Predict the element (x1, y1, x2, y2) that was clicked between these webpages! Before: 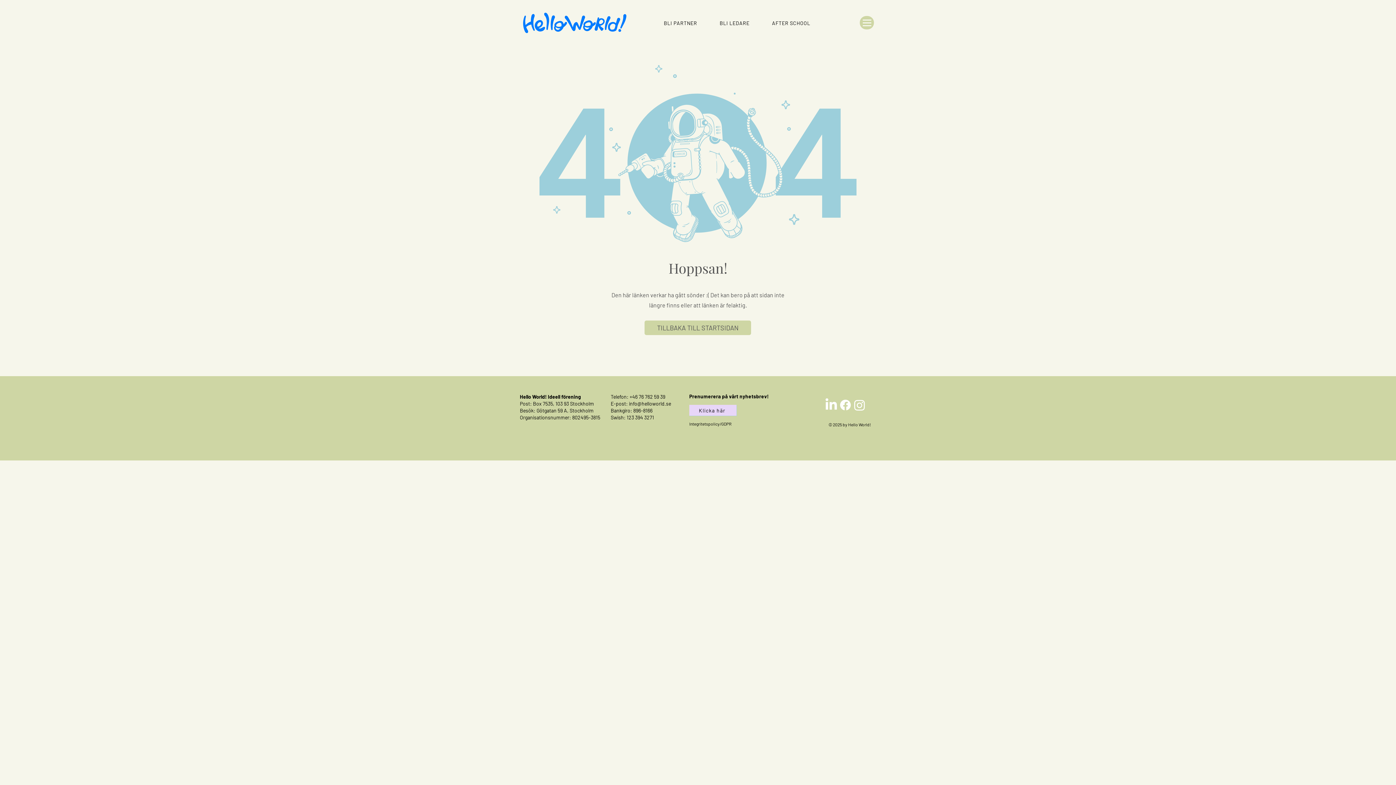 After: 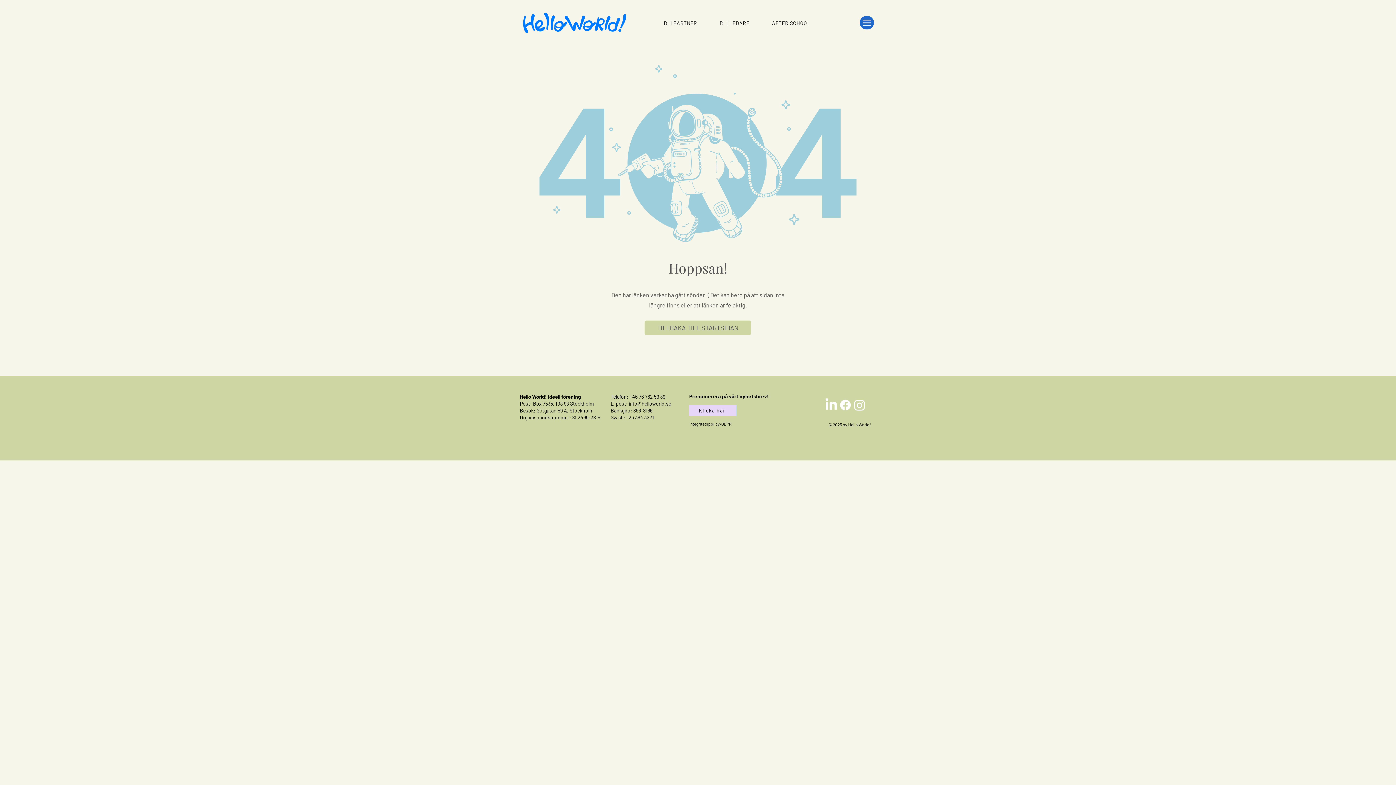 Action: label: Menu bbox: (860, 16, 874, 29)